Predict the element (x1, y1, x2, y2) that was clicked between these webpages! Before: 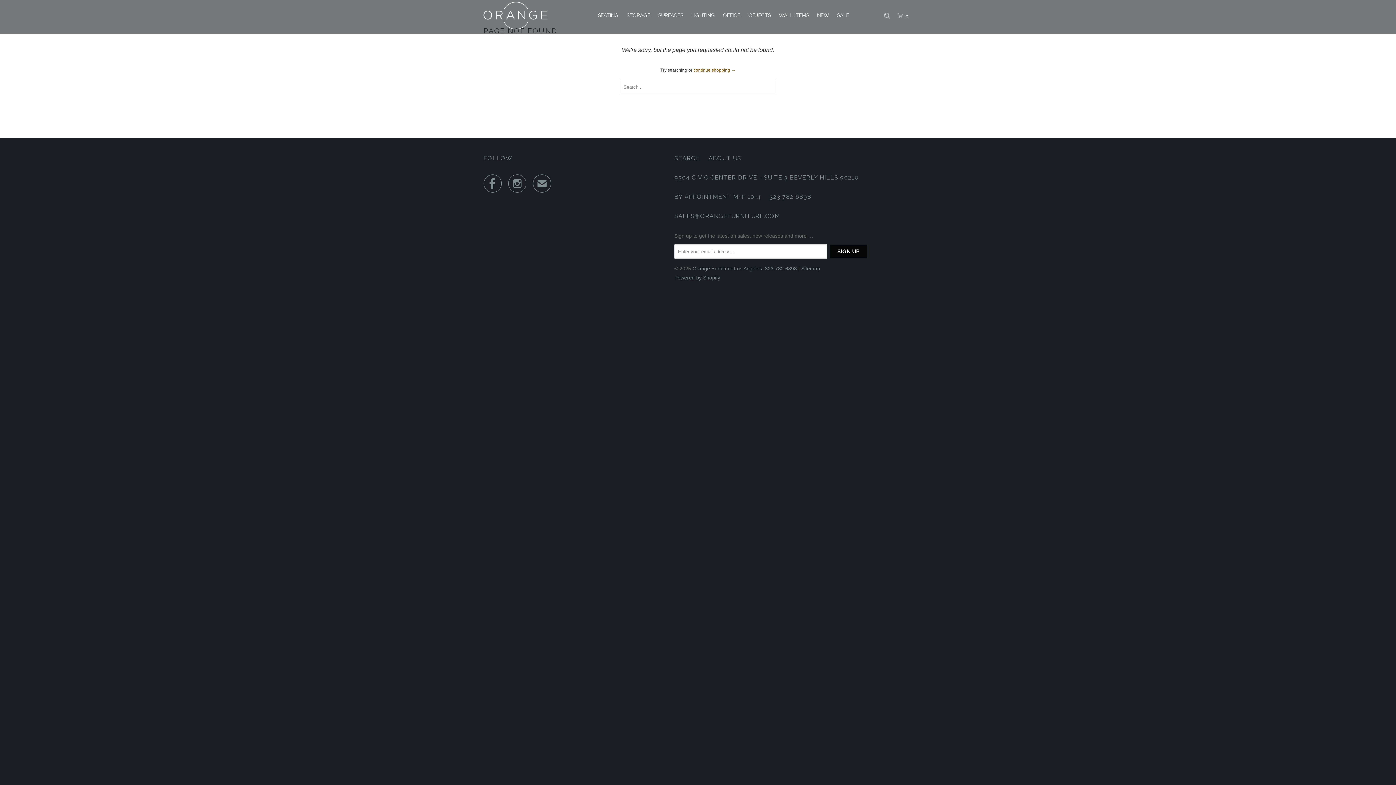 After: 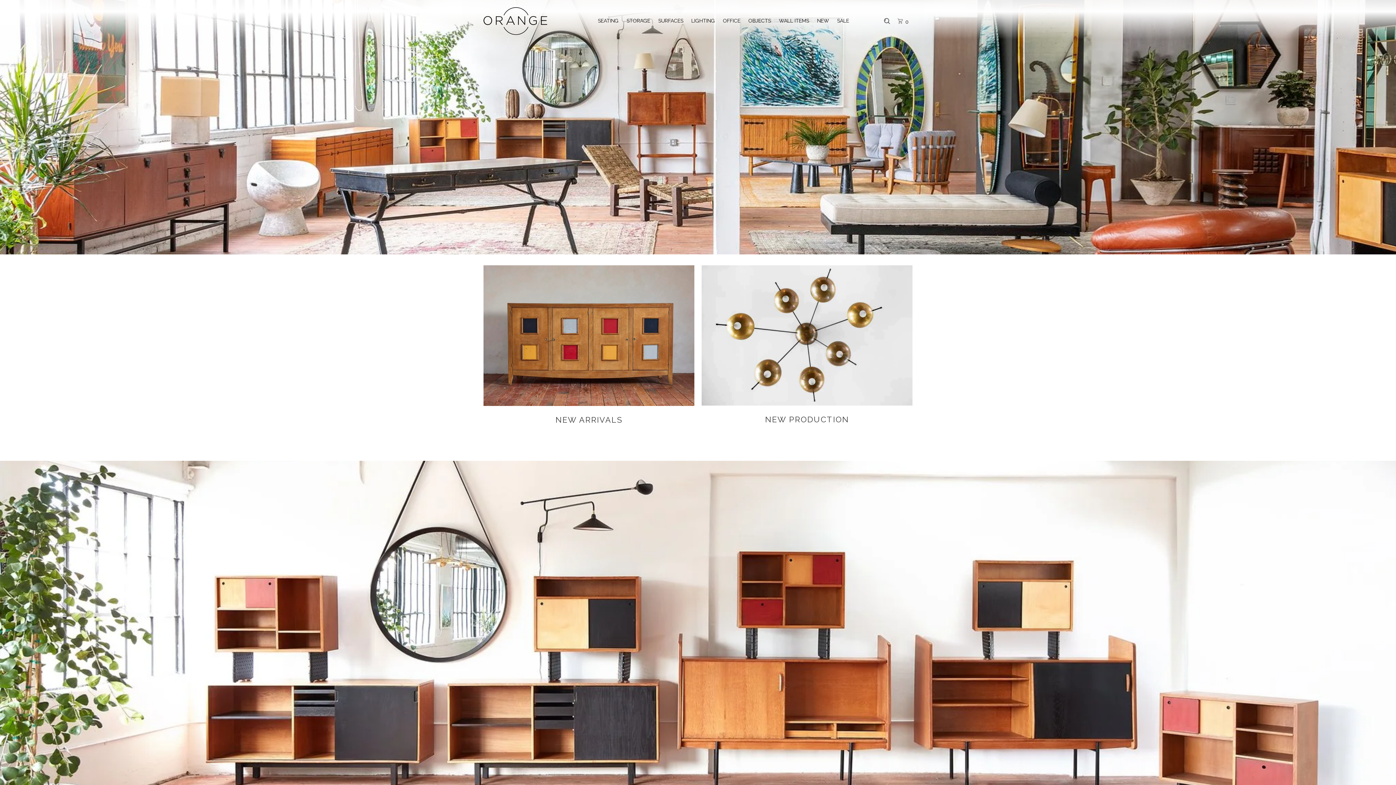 Action: bbox: (483, 25, 547, 30)